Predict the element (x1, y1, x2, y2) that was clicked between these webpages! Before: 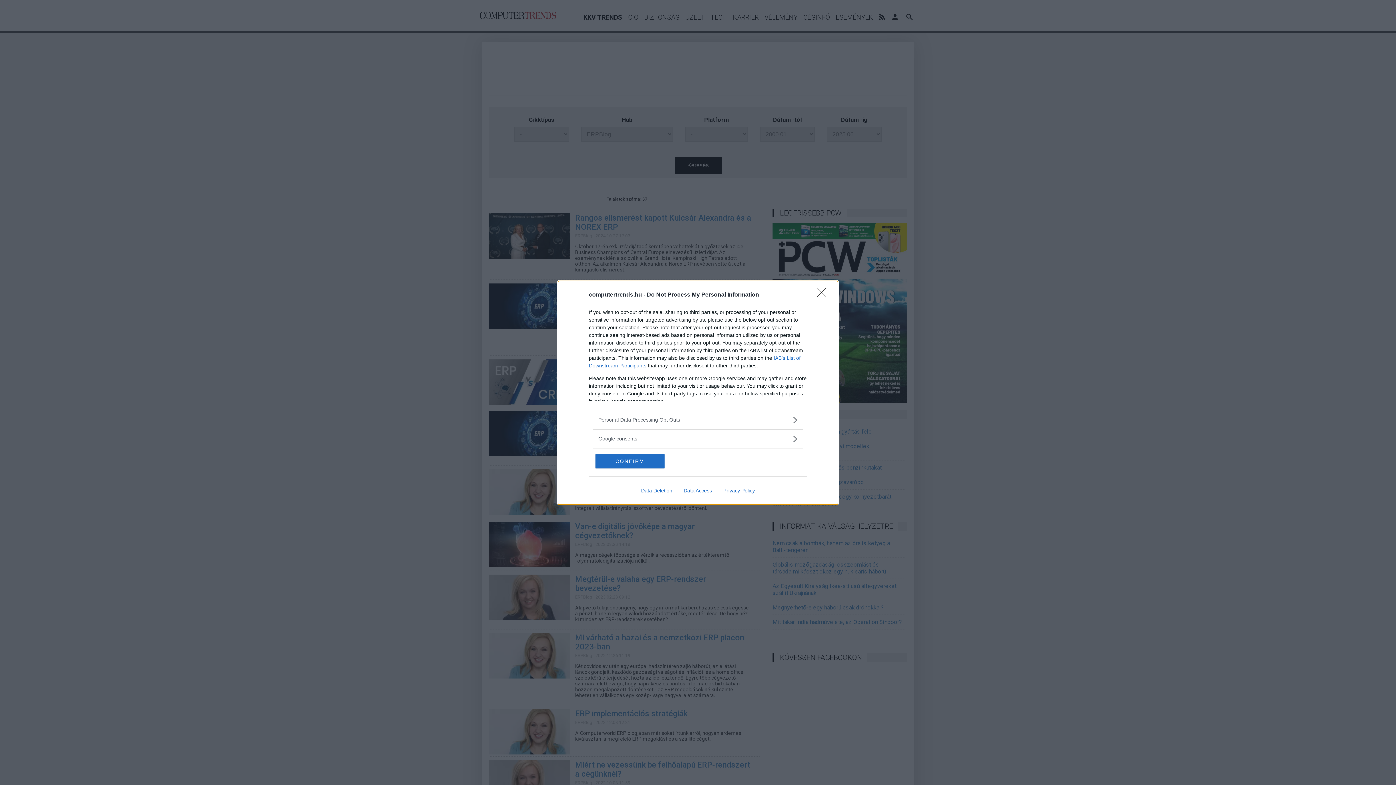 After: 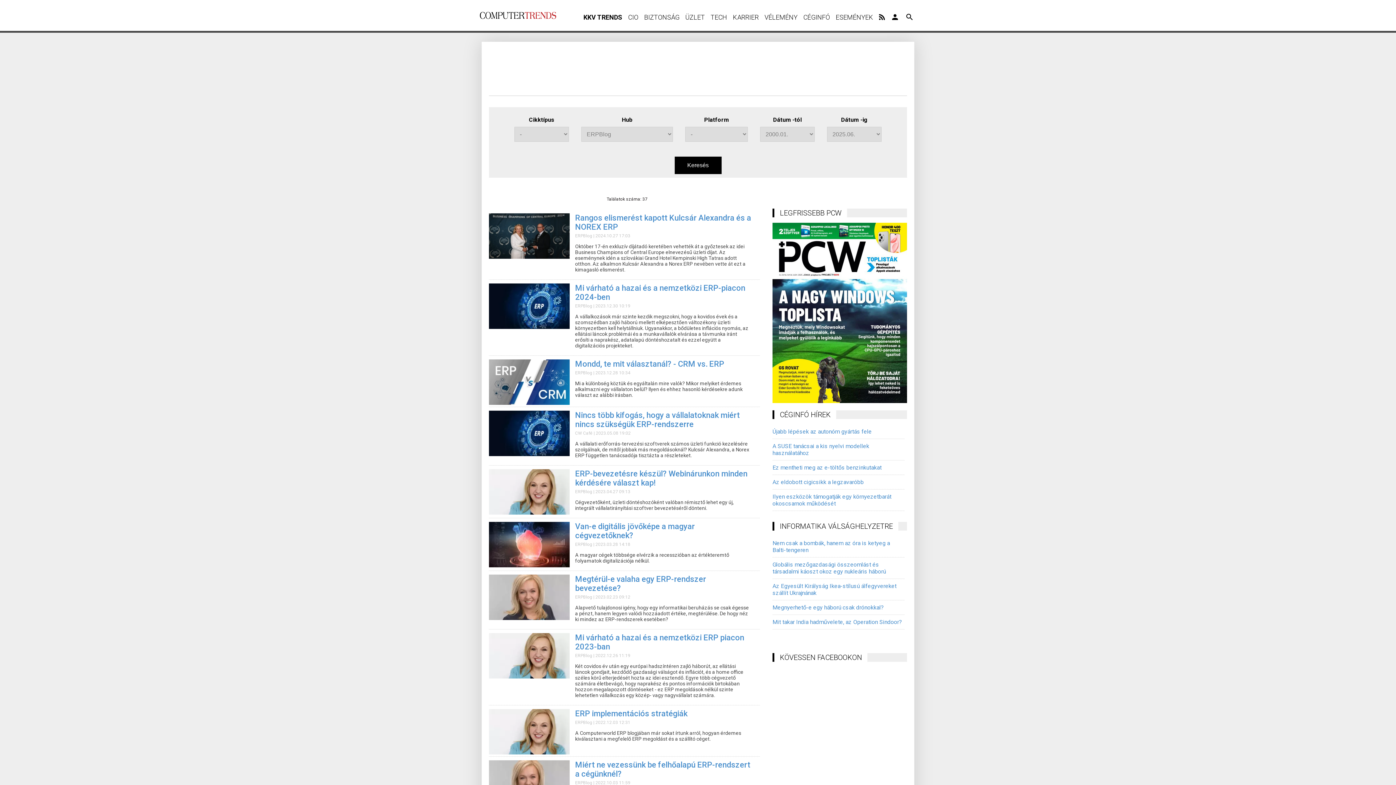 Action: bbox: (817, 288, 830, 302) label: Close